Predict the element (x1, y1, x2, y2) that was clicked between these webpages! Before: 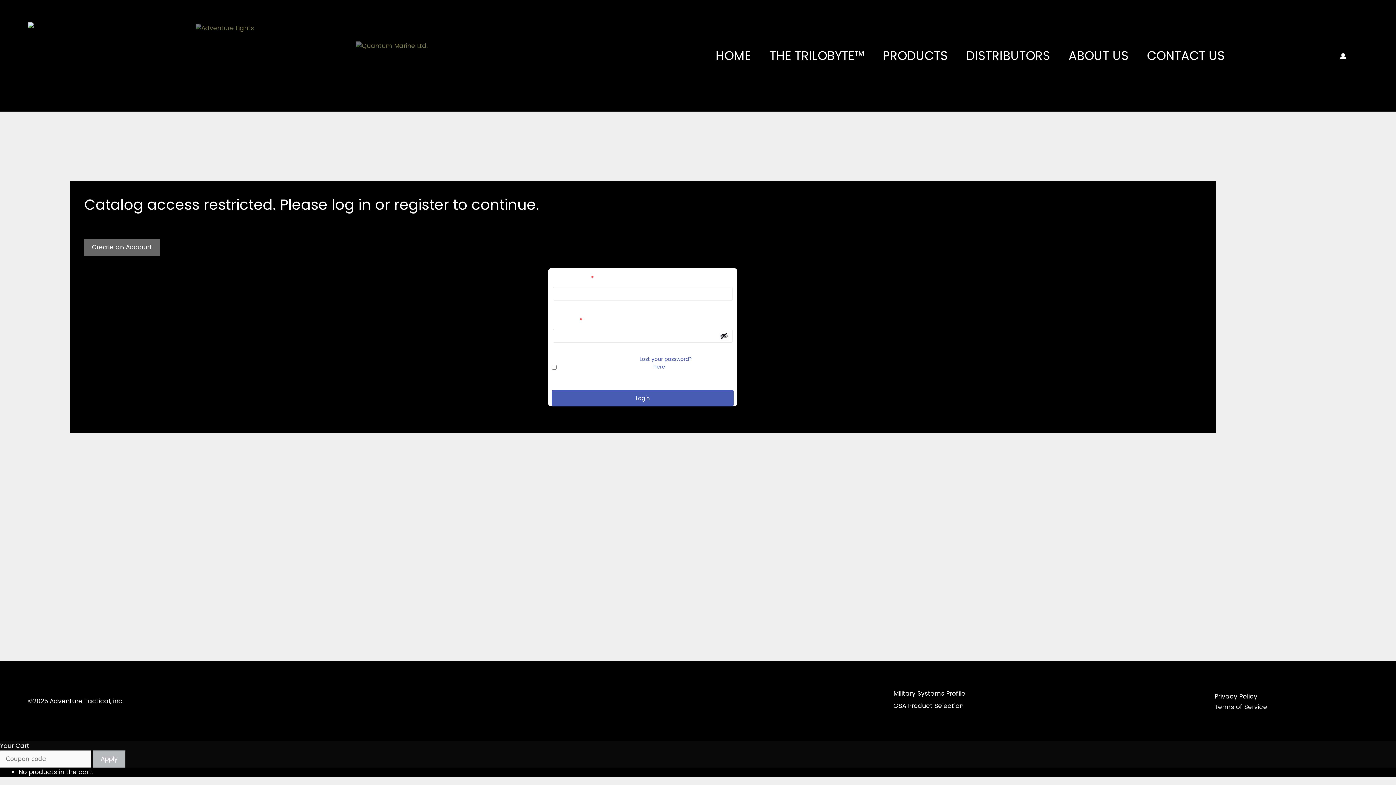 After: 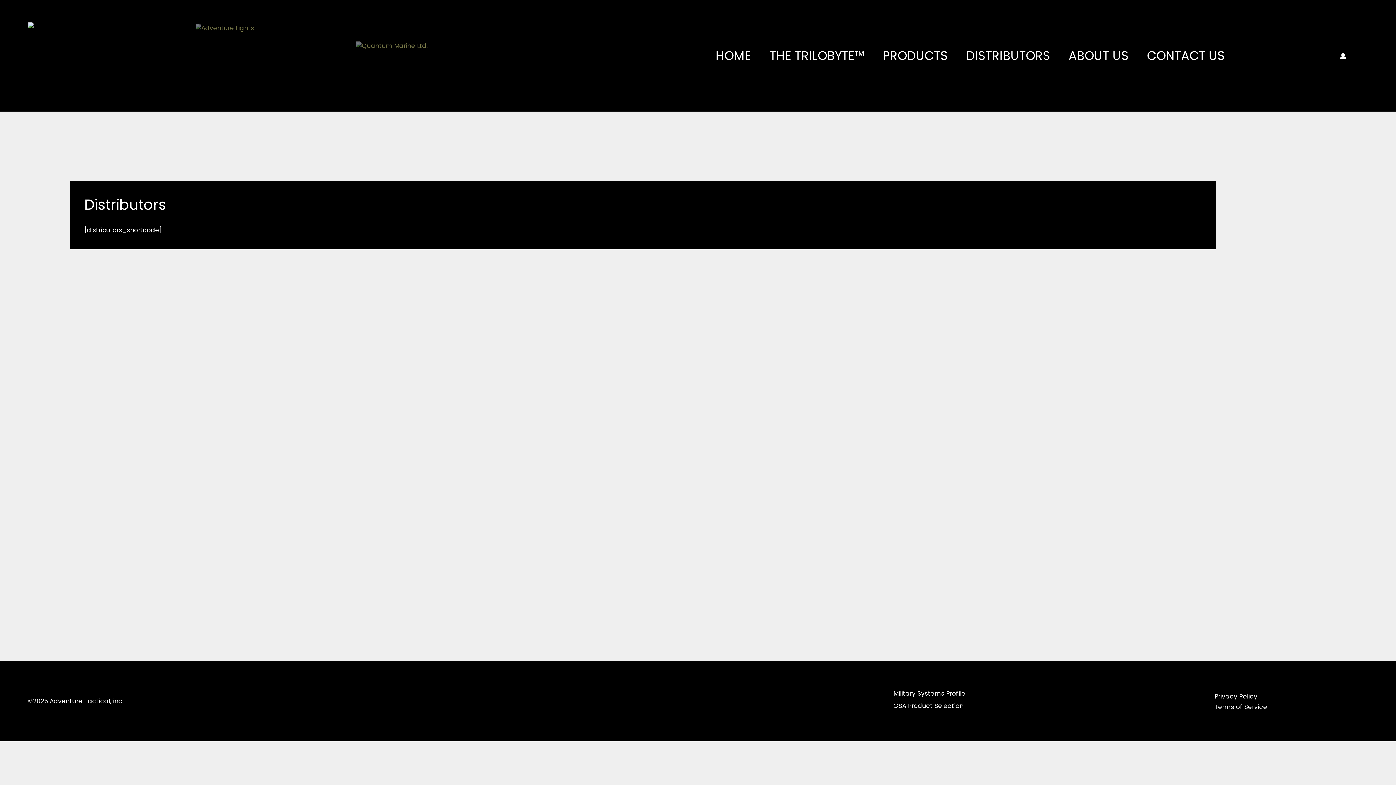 Action: bbox: (963, 6, 1053, 105) label: DISTRIBUTORS